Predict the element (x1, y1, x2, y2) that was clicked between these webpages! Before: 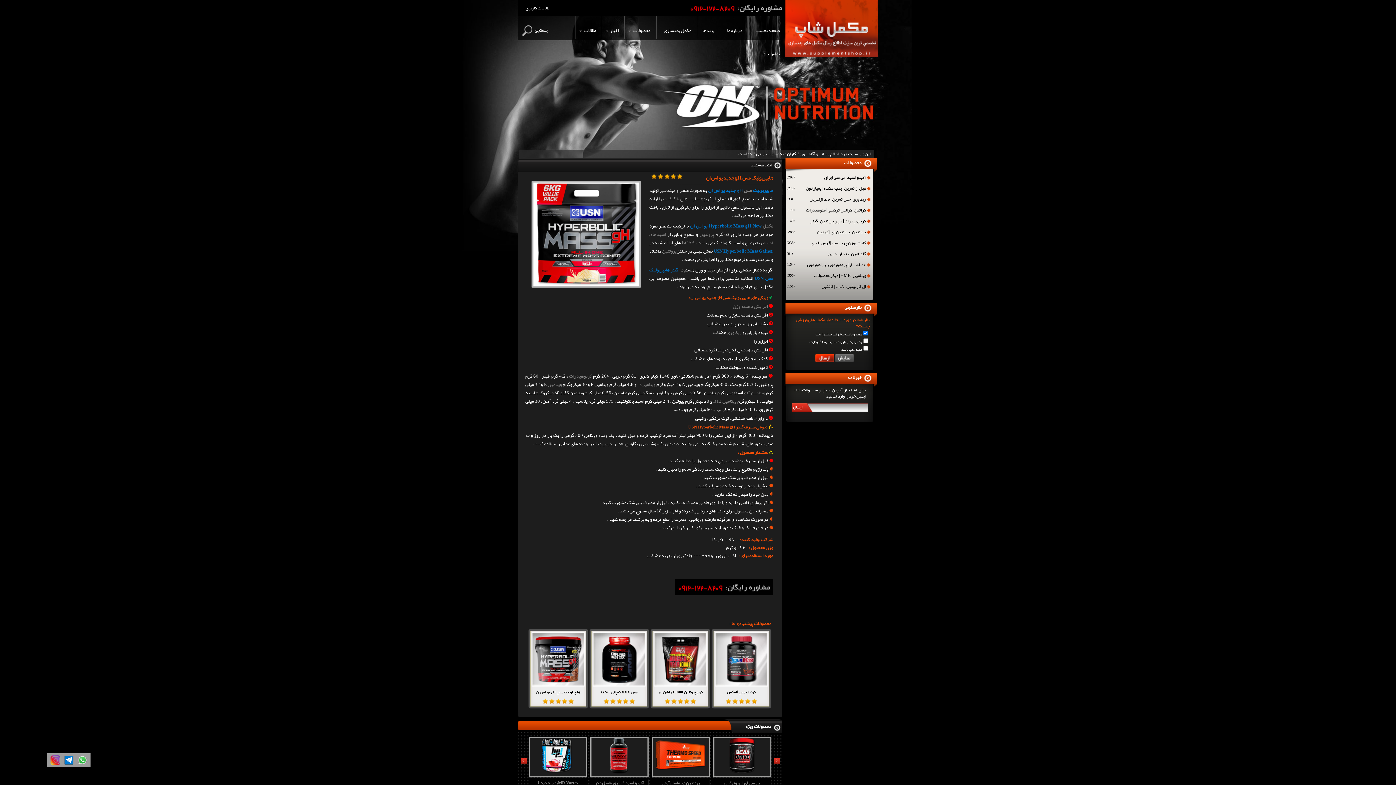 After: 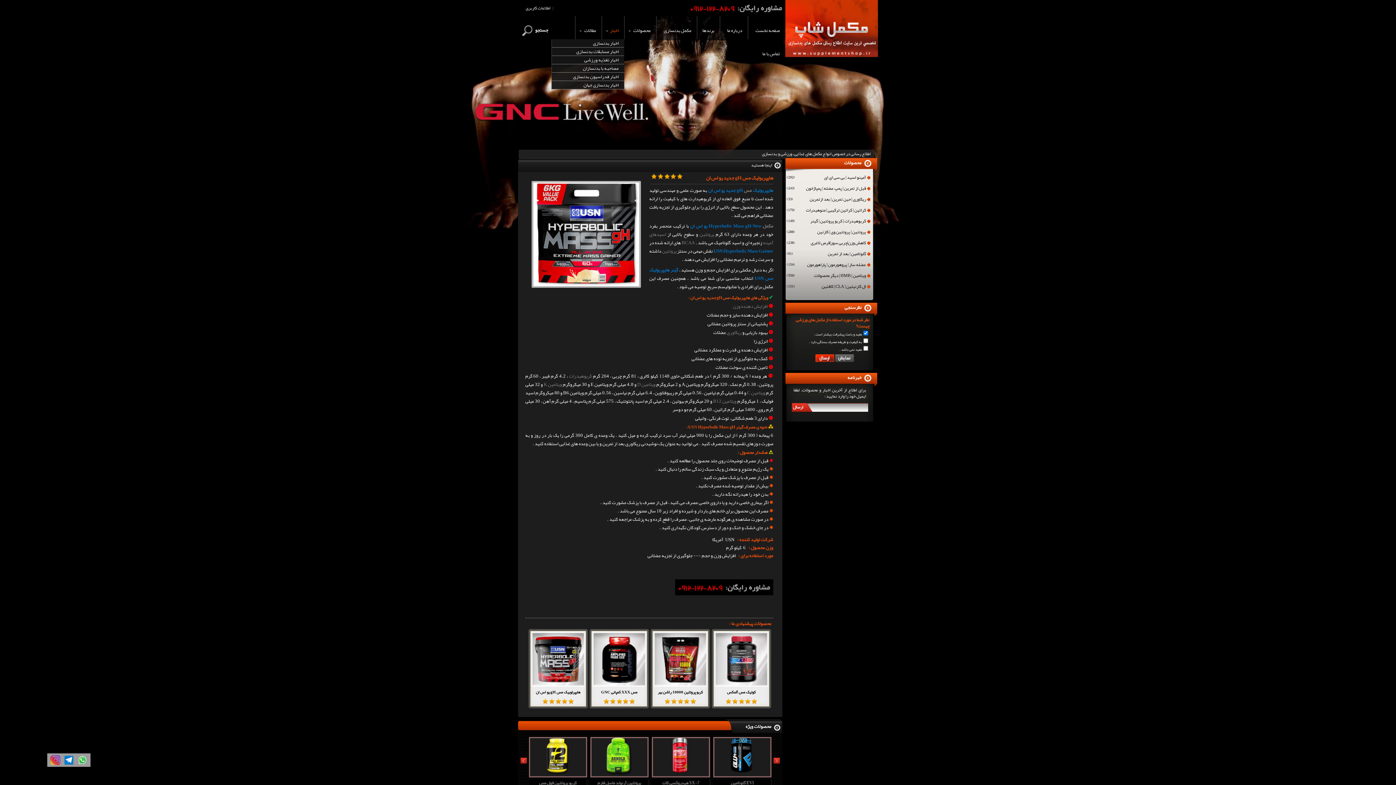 Action: label: اخبار bbox: (601, 16, 624, 39)